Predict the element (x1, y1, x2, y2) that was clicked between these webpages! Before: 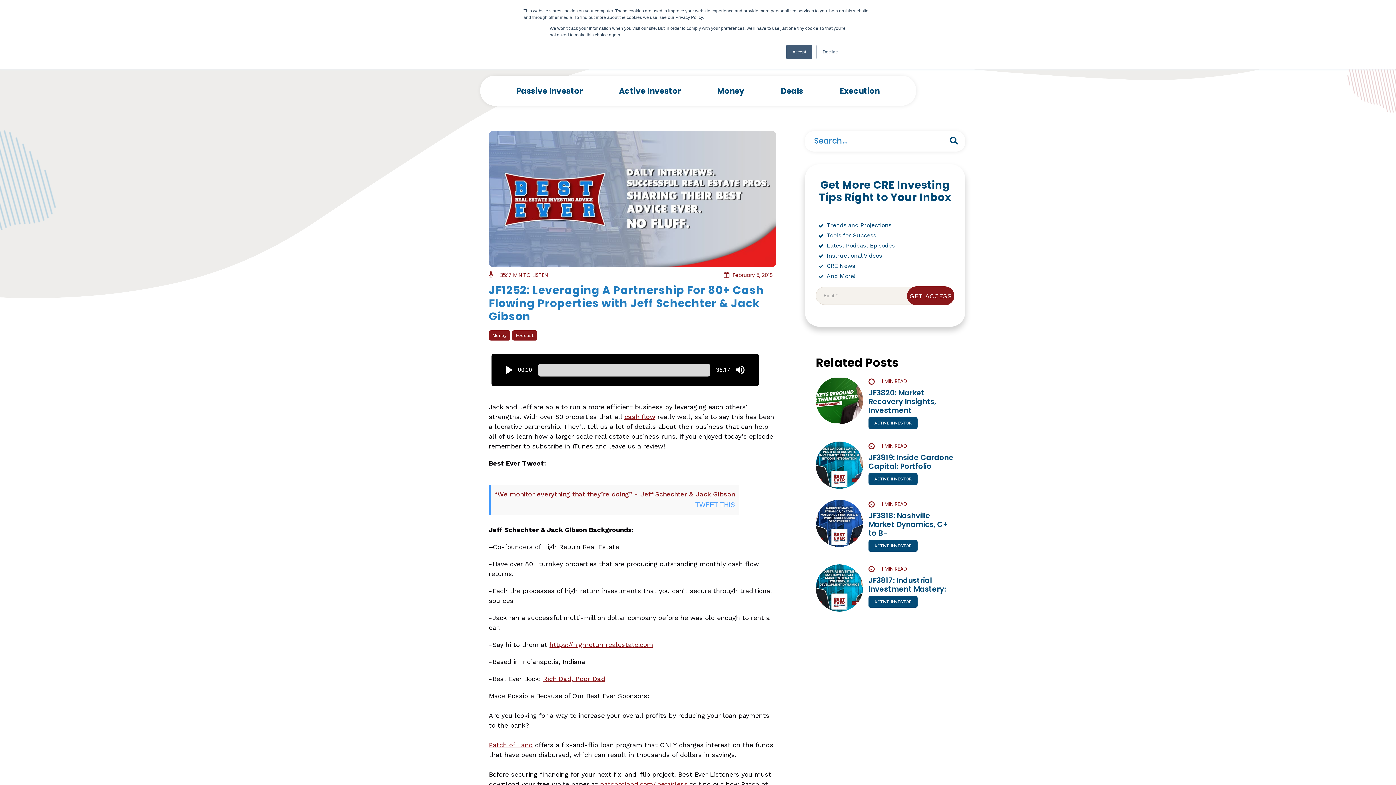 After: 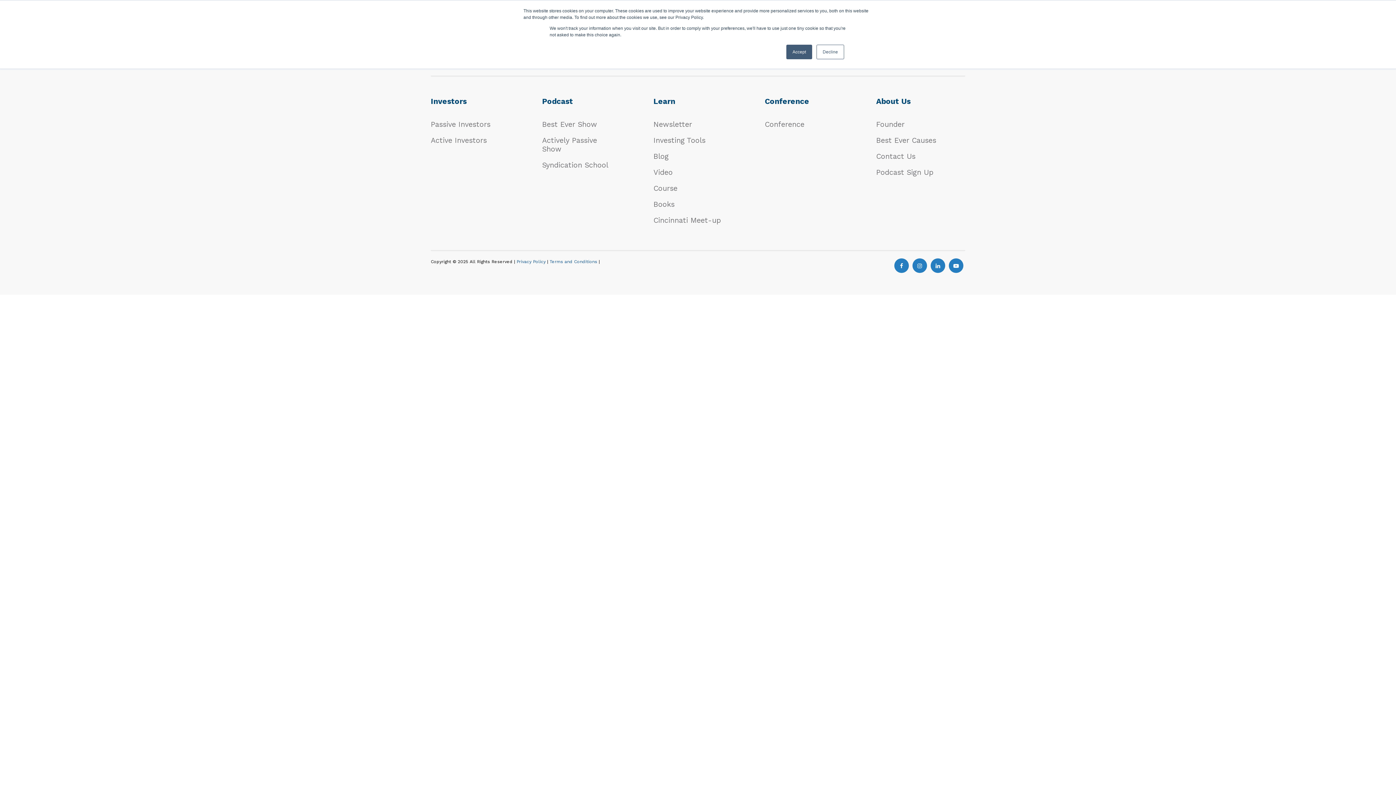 Action: bbox: (942, 131, 965, 151) label: Search